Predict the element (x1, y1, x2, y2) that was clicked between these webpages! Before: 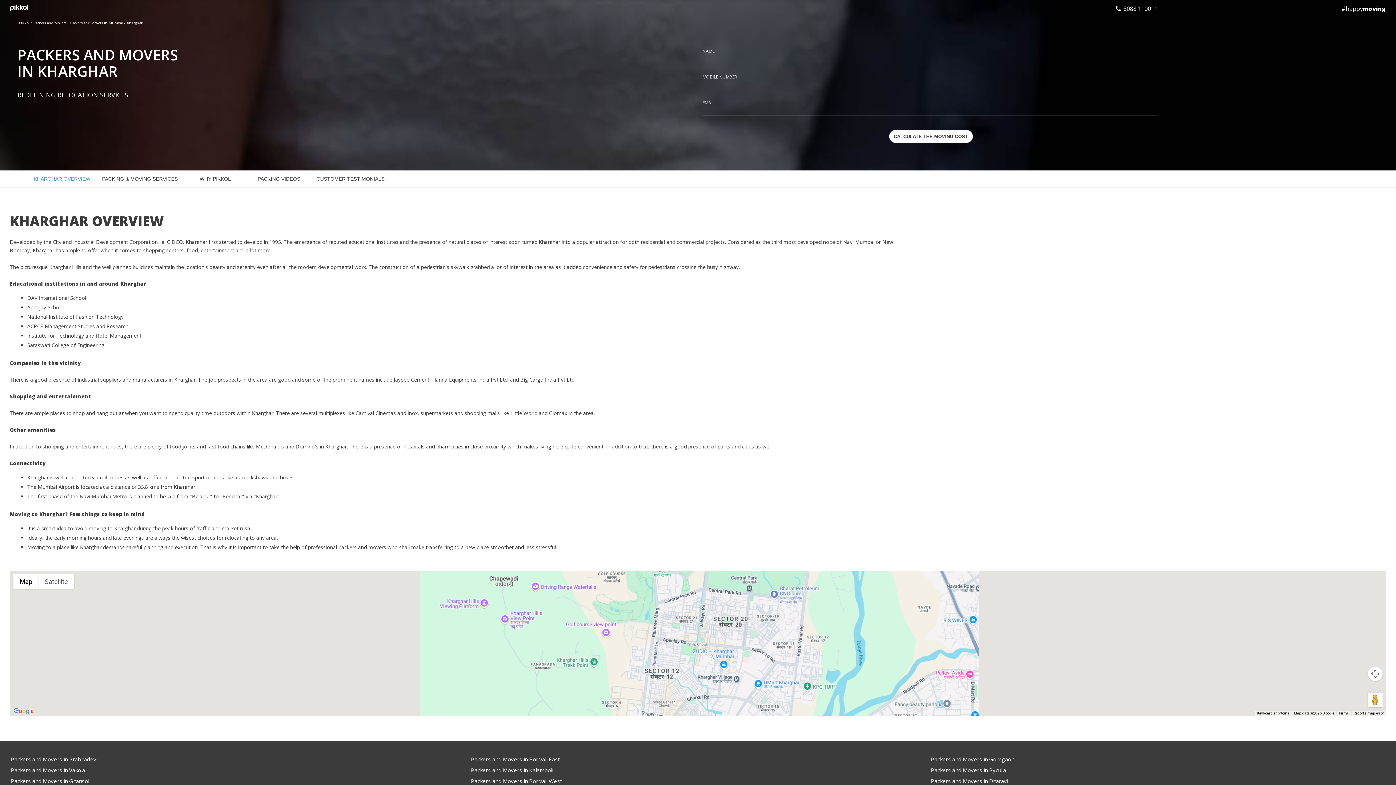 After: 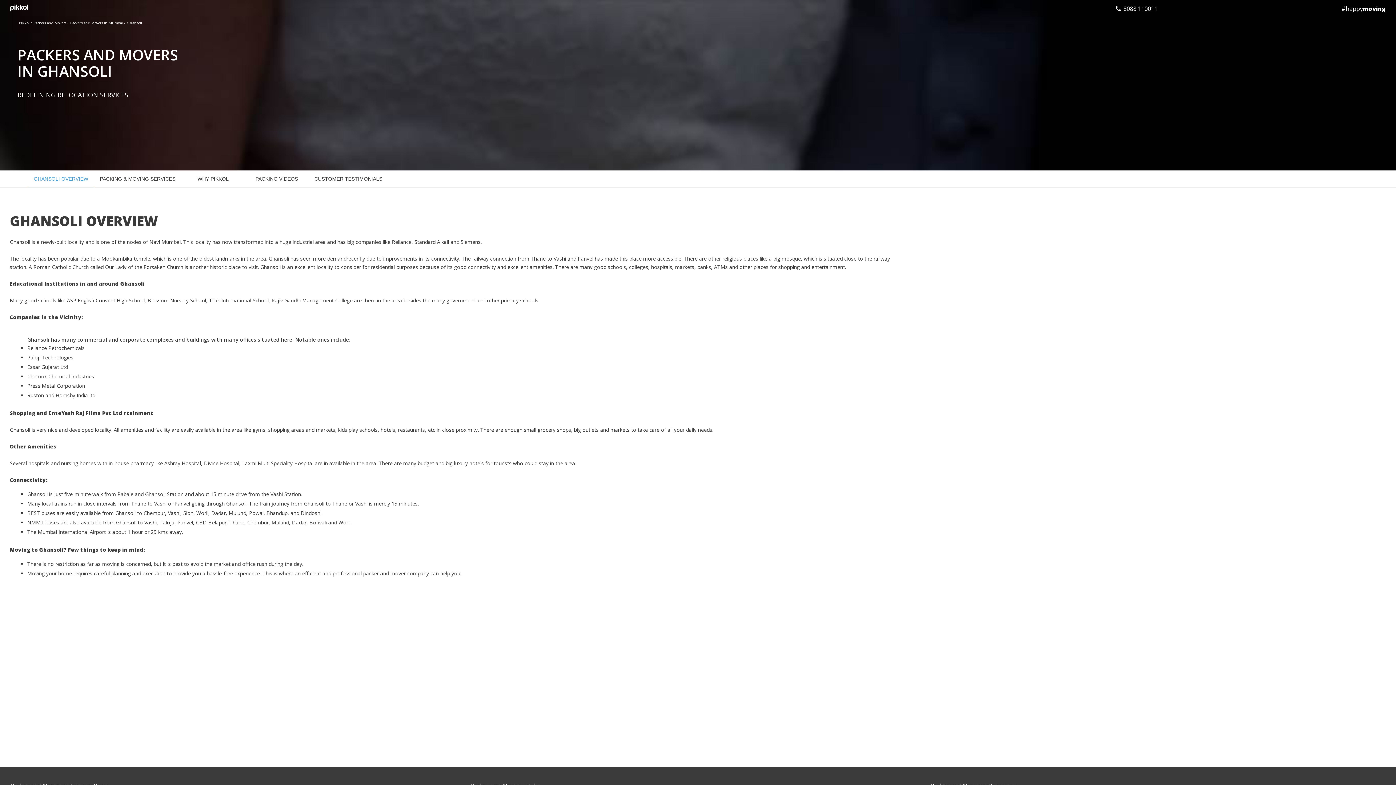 Action: bbox: (10, 777, 90, 785) label: Packers and Movers in Ghansoli